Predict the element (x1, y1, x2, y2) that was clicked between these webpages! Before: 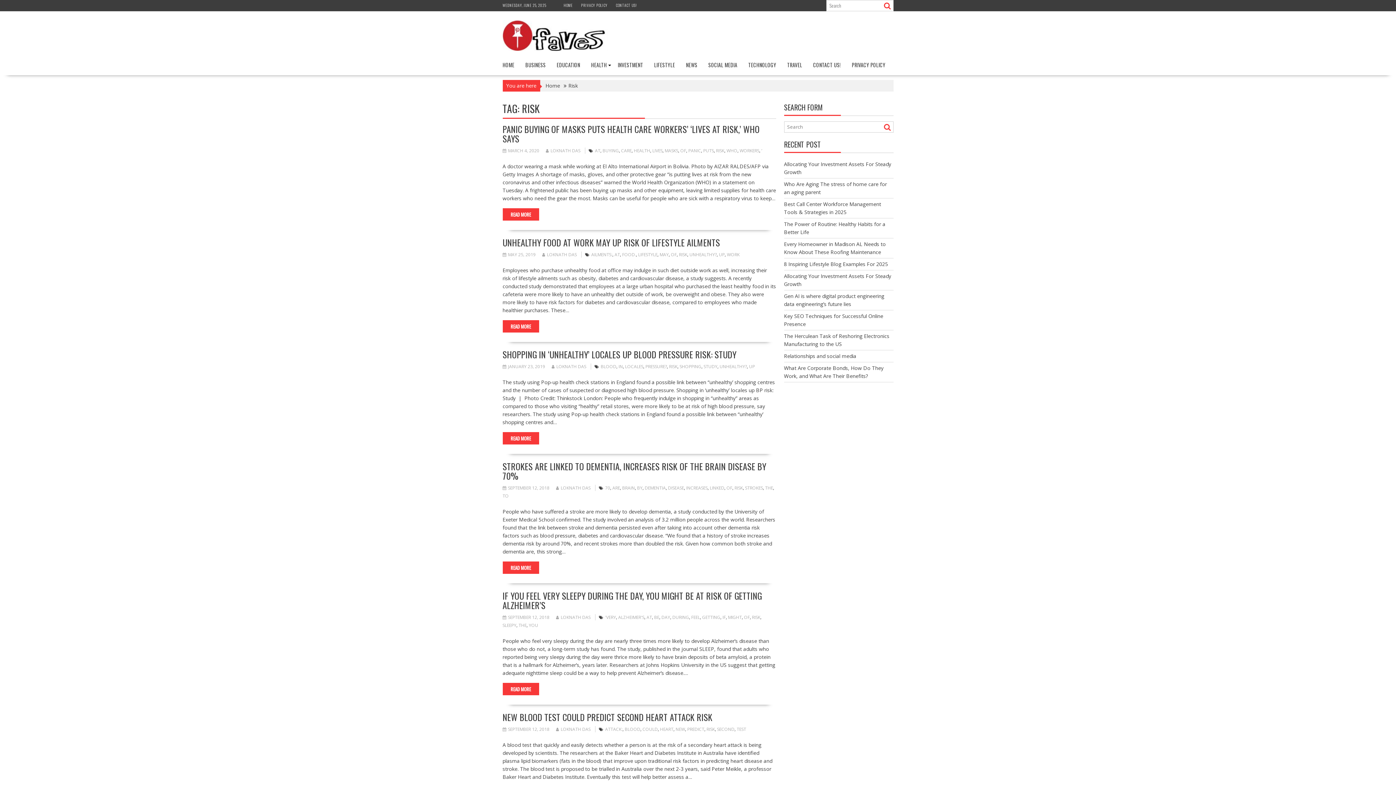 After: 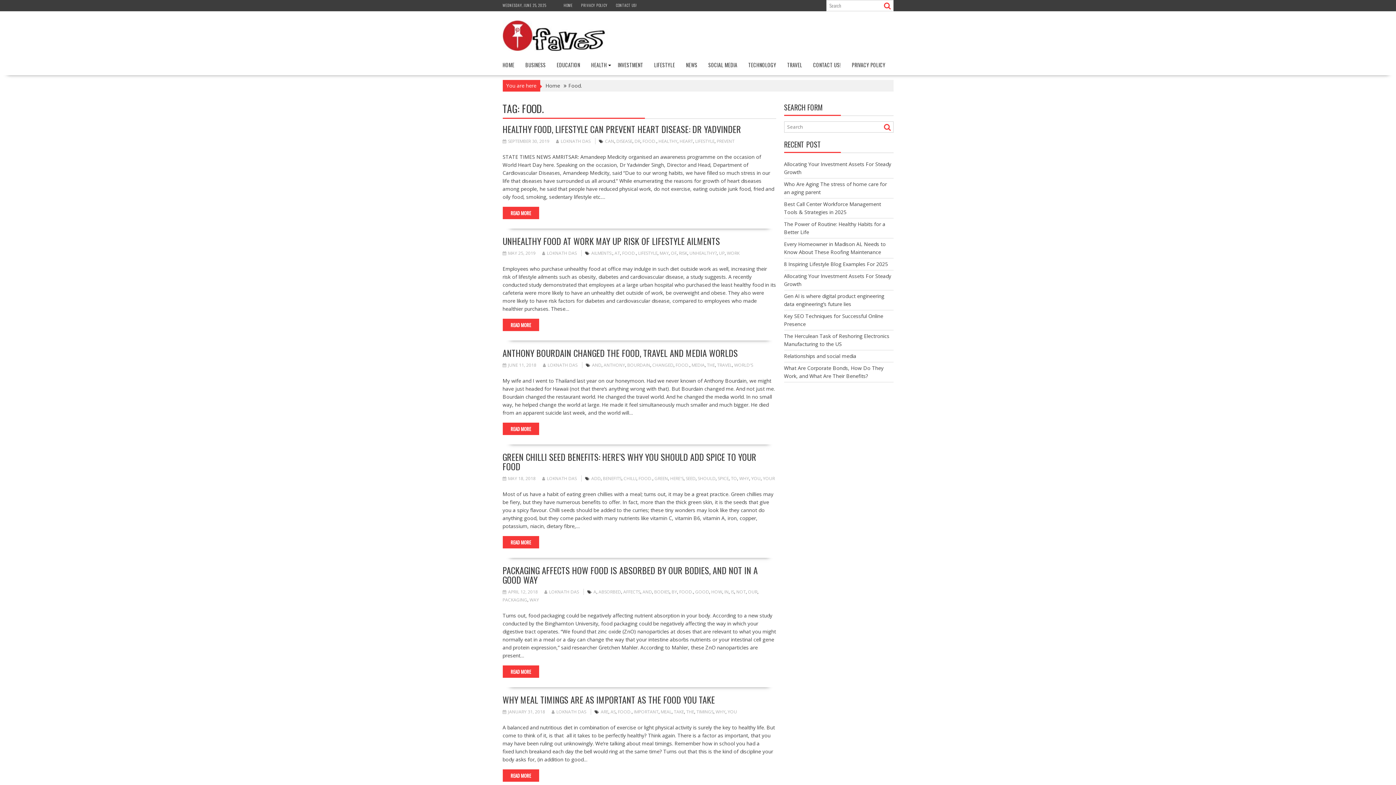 Action: bbox: (622, 251, 636, 257) label: FOOD.